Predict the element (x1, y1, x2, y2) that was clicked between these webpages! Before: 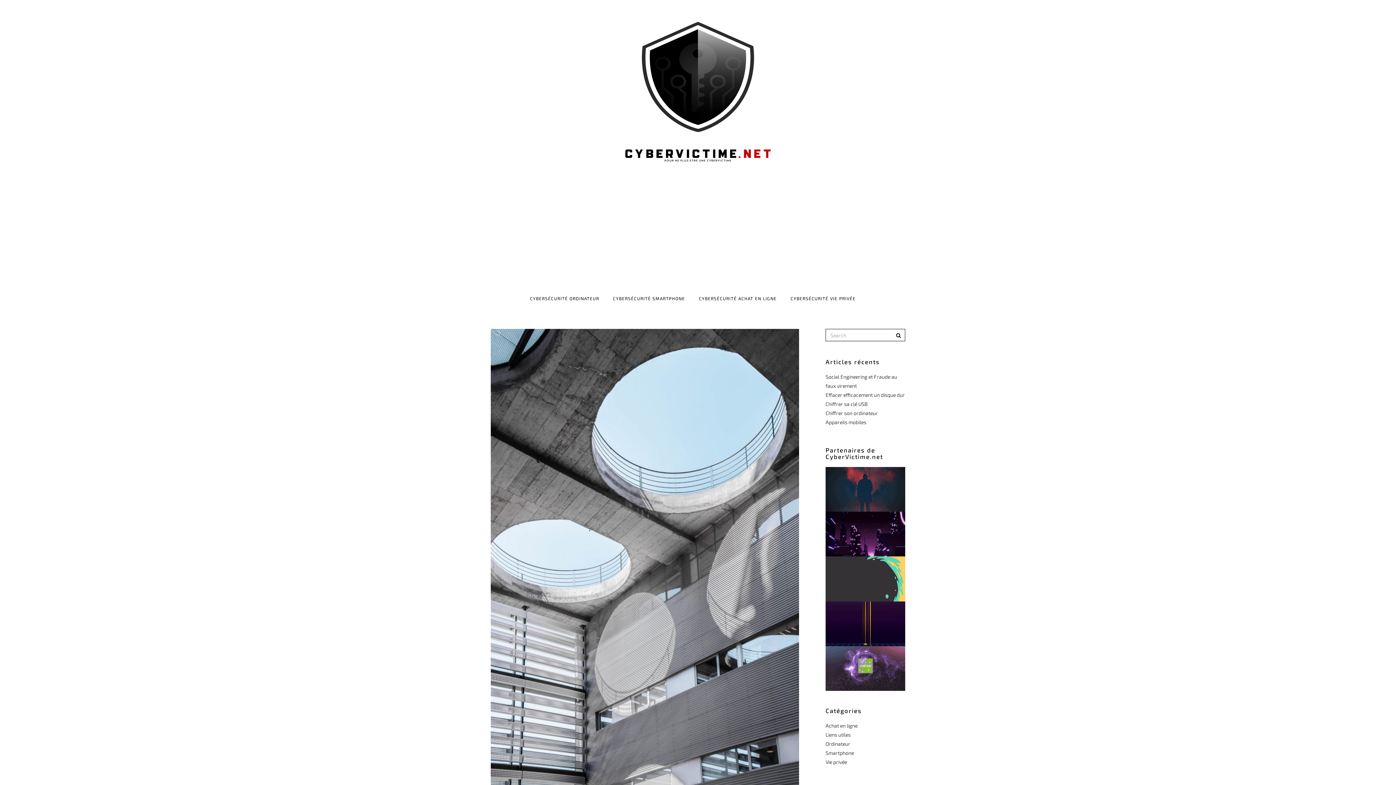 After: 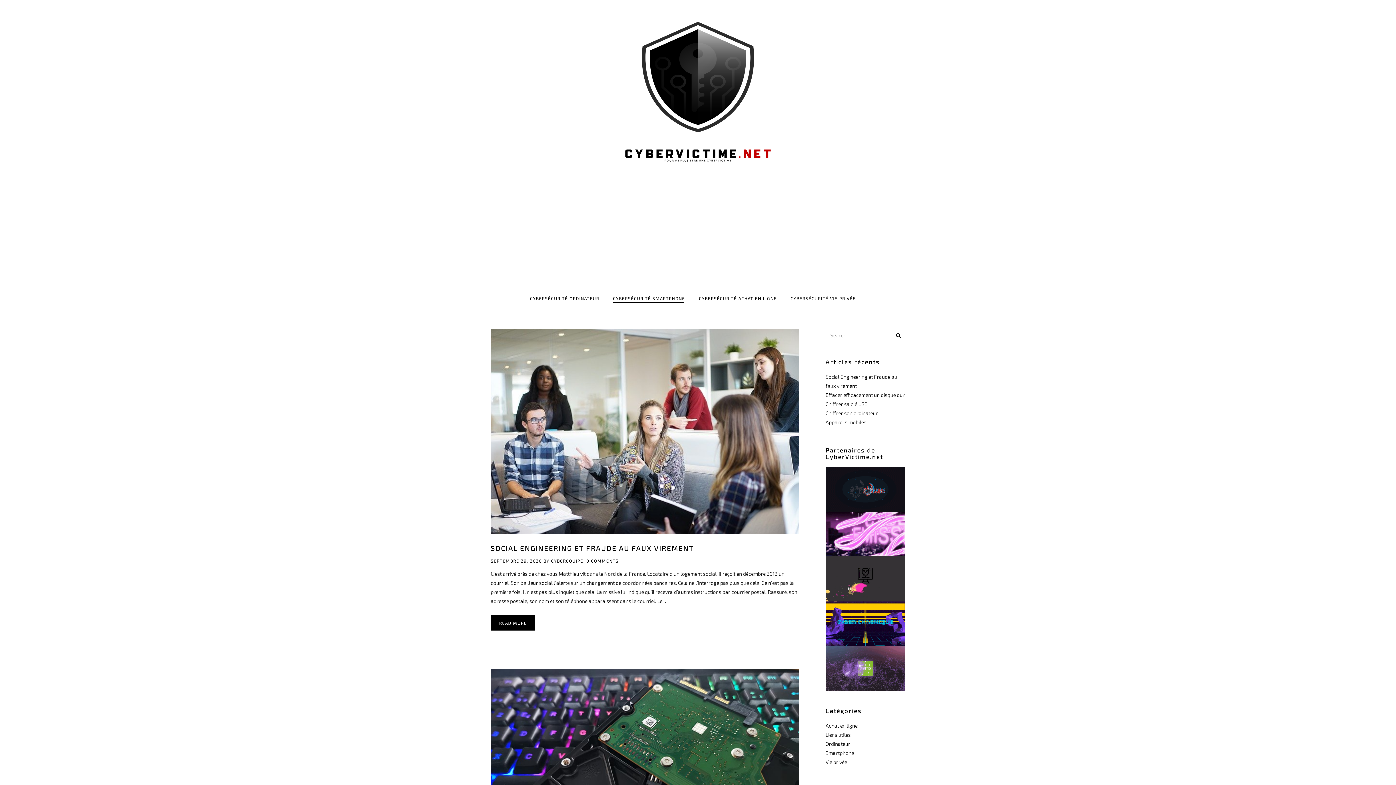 Action: bbox: (825, 750, 854, 756) label: Smartphone